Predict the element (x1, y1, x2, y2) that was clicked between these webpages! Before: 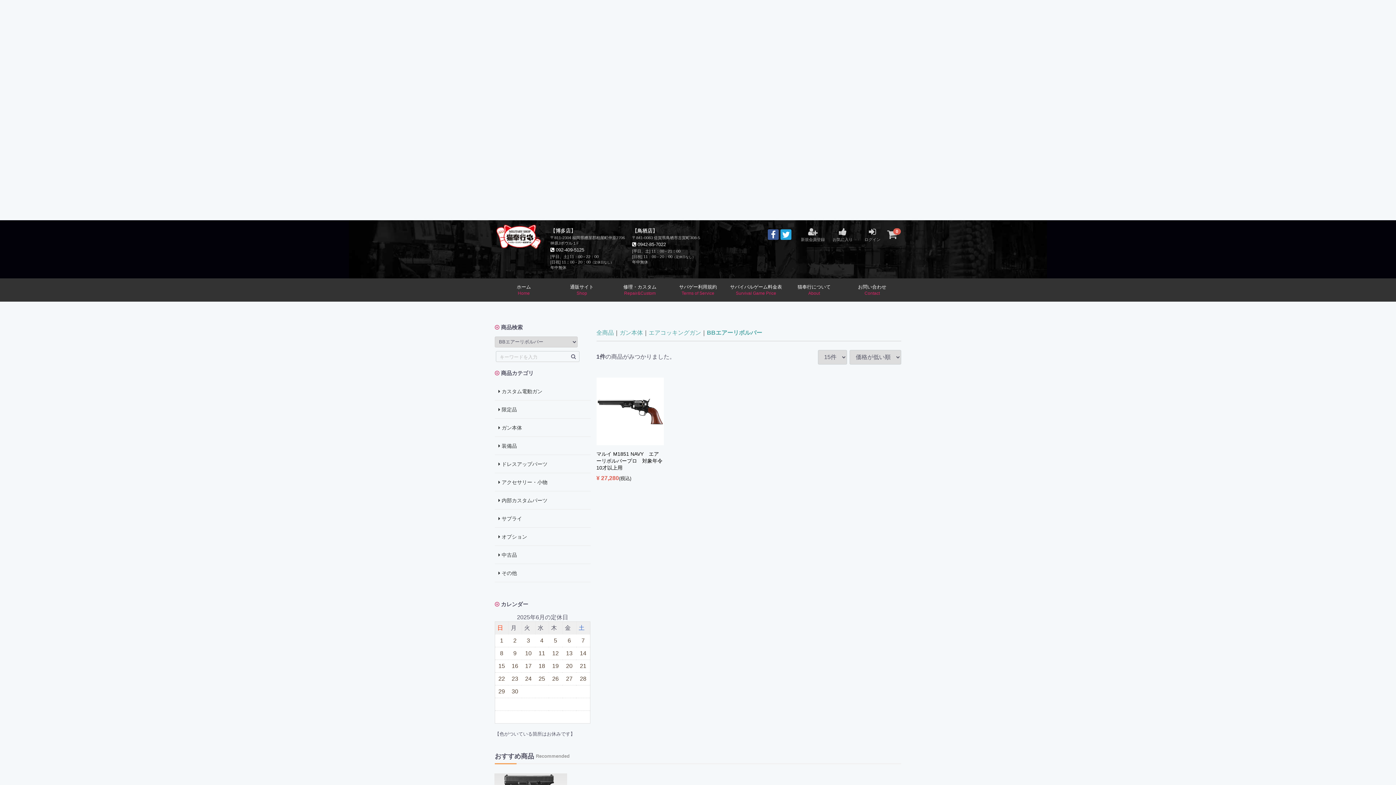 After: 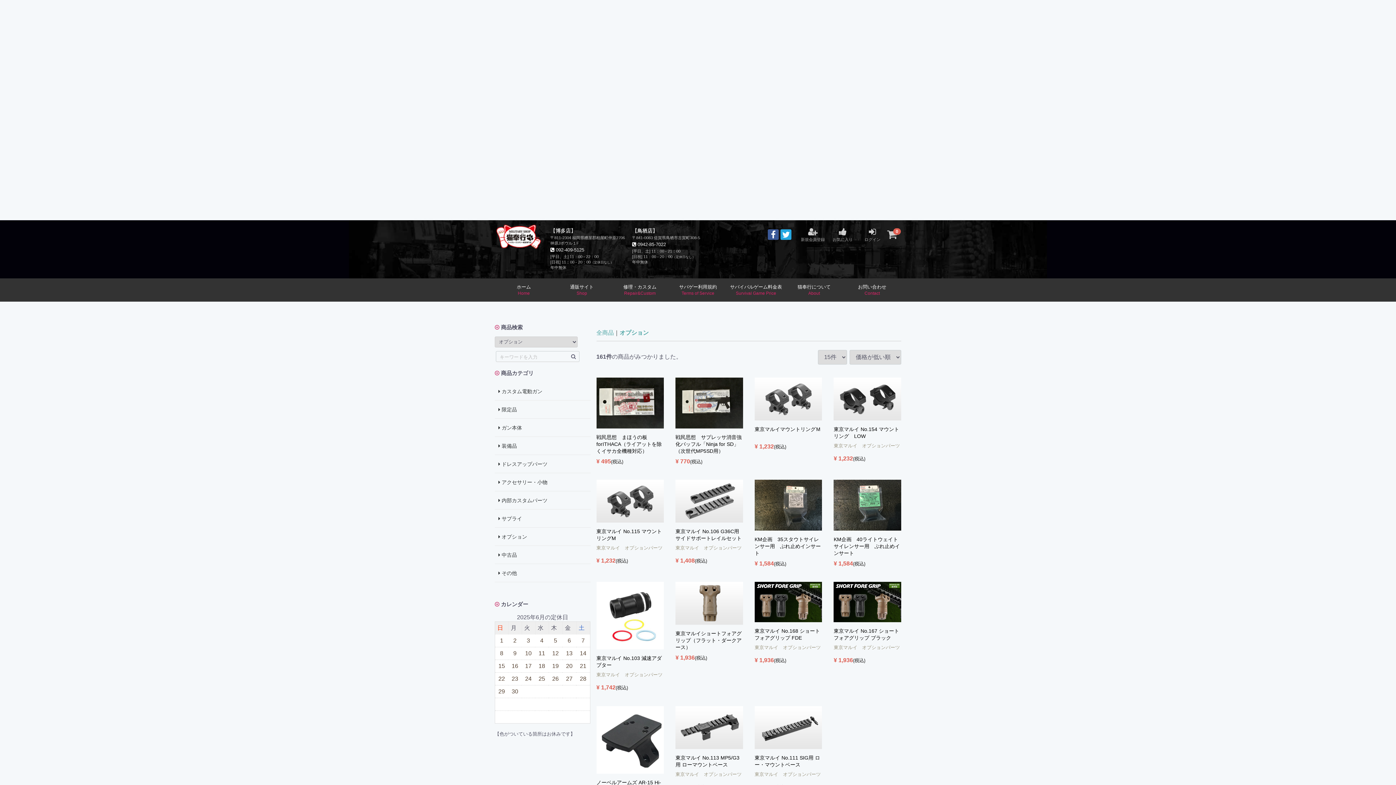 Action: bbox: (494, 528, 590, 546) label:  オプション